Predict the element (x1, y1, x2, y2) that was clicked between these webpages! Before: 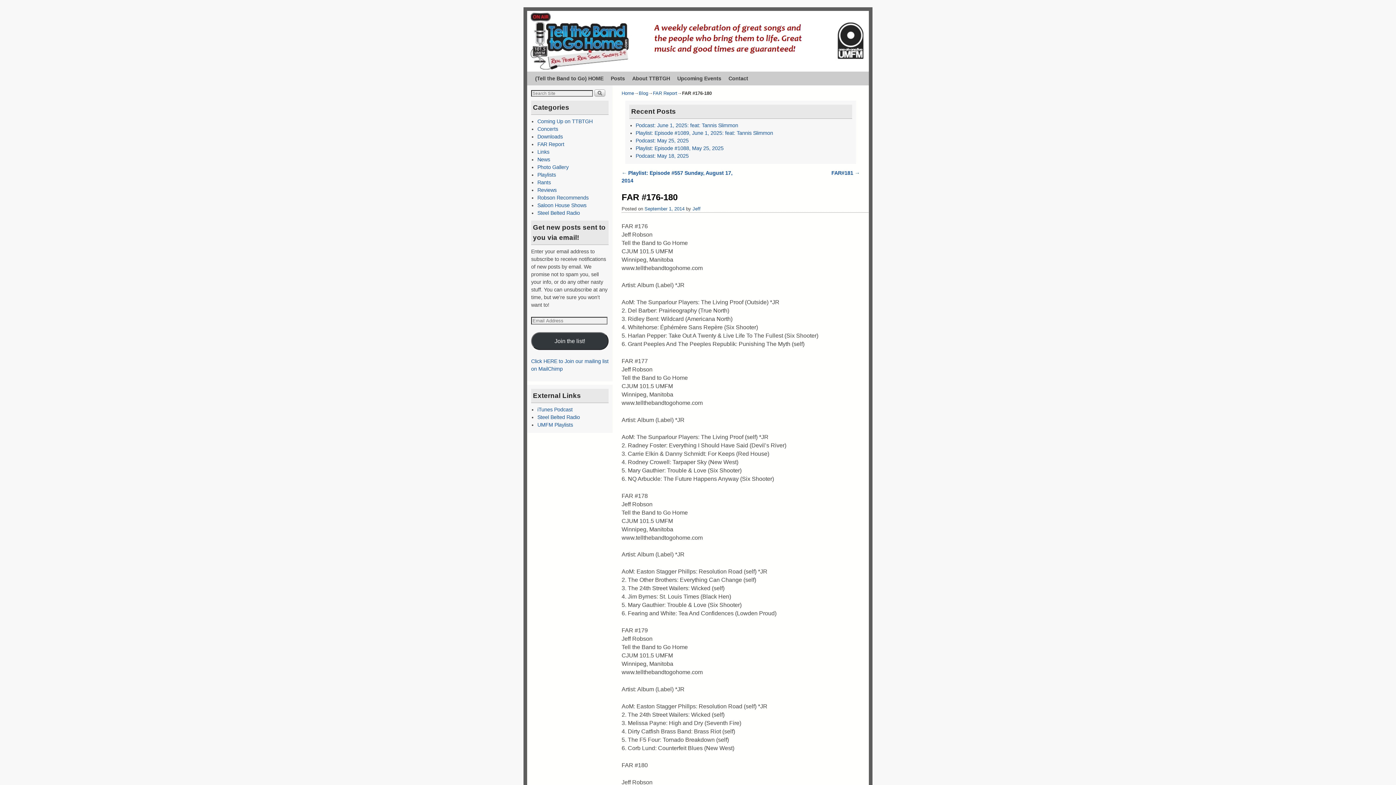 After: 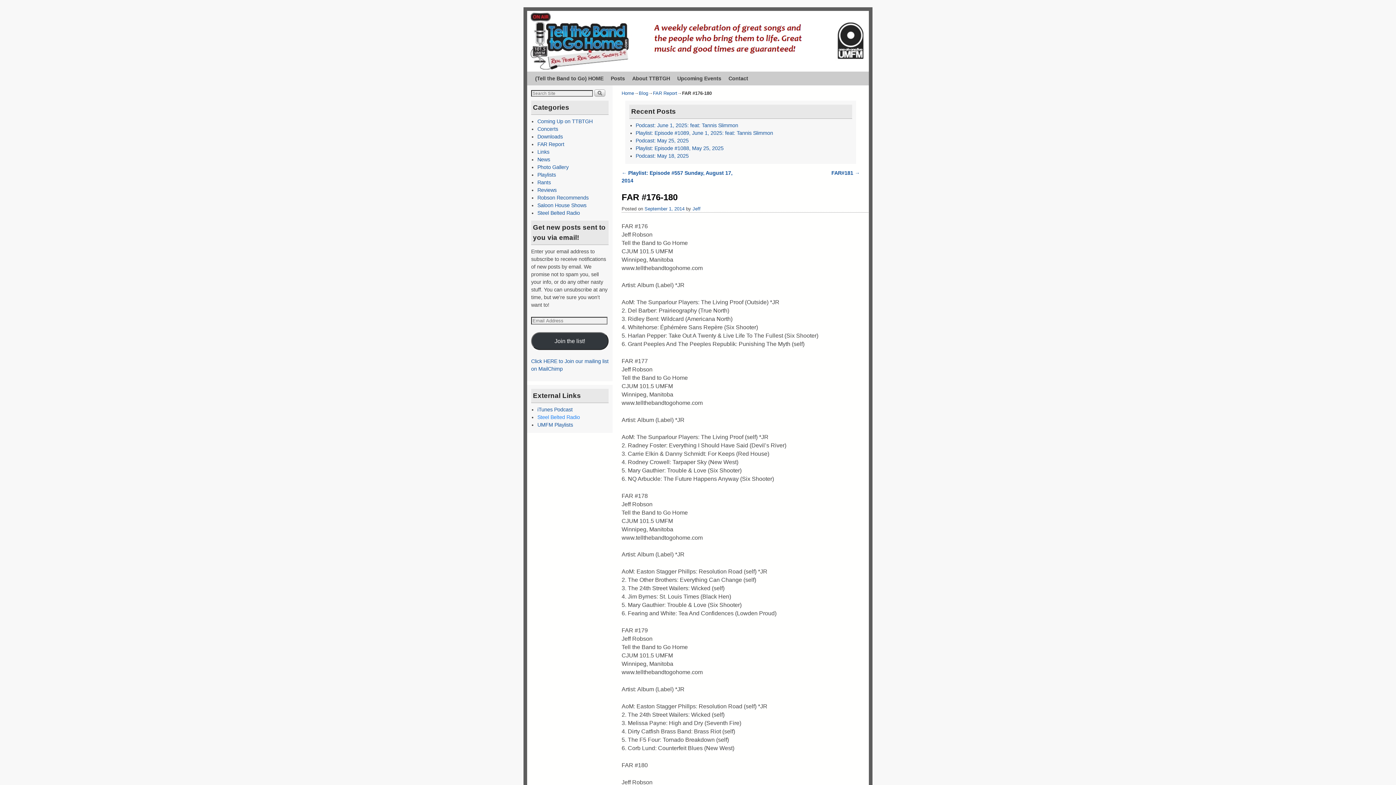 Action: bbox: (537, 414, 580, 420) label: Steel Belted Radio